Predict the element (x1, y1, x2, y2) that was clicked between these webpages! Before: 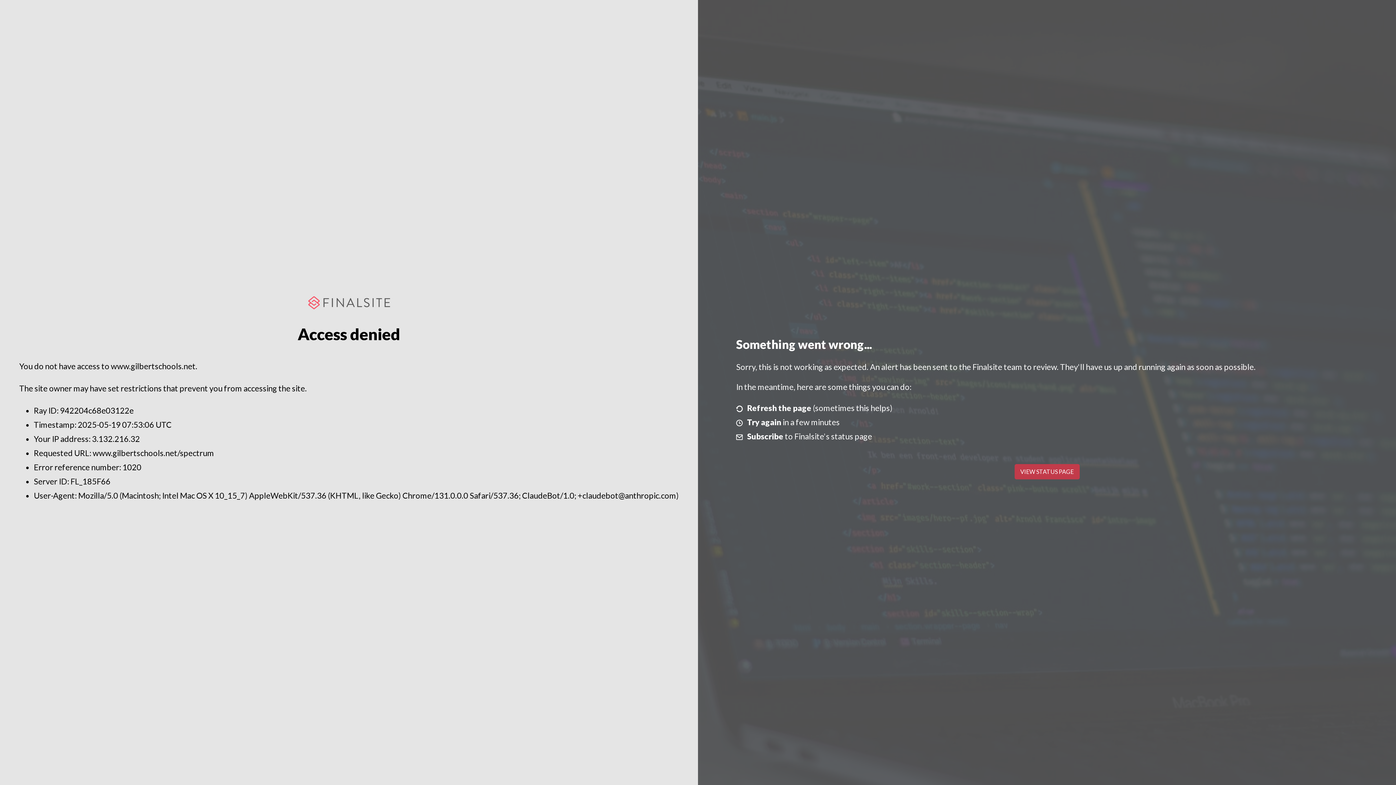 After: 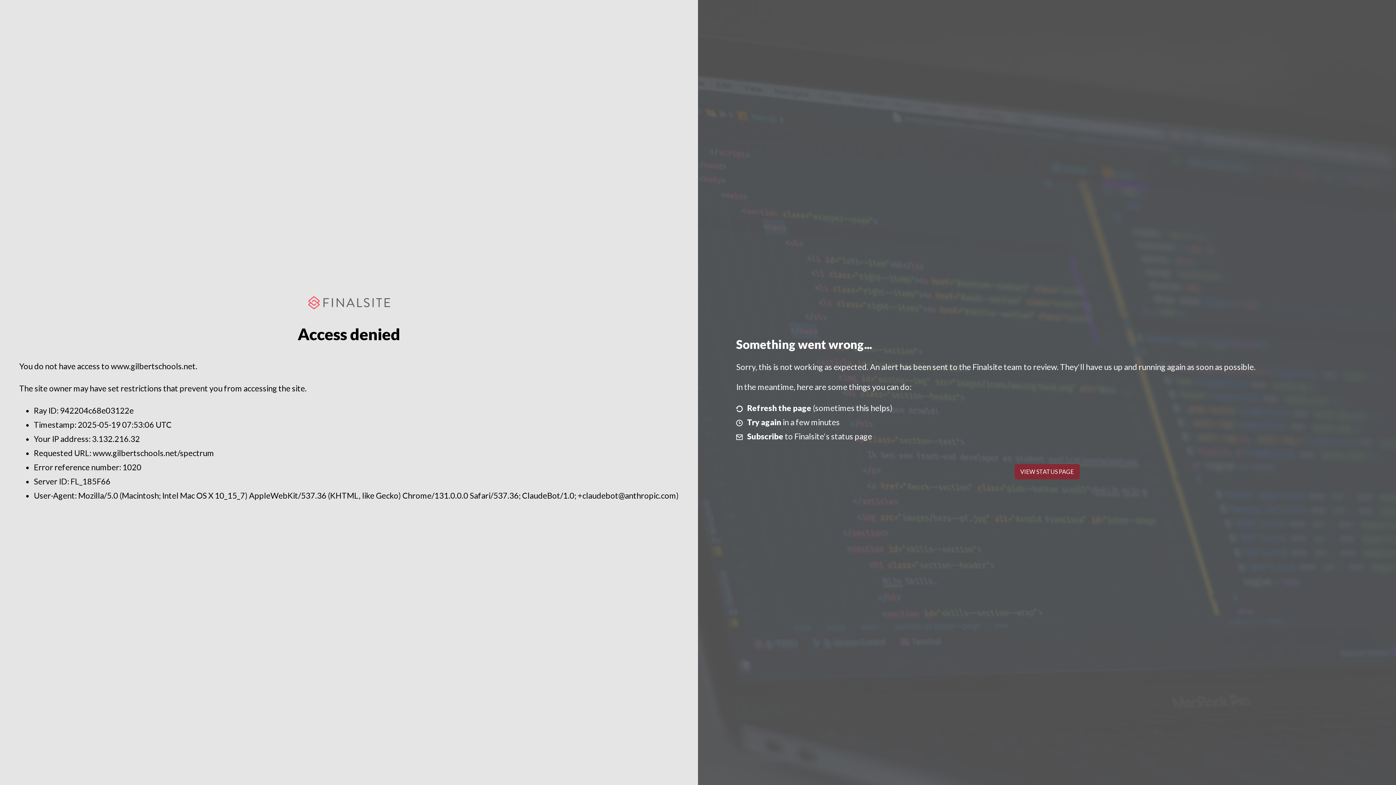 Action: label: VIEW STATUS PAGE bbox: (1014, 464, 1079, 479)